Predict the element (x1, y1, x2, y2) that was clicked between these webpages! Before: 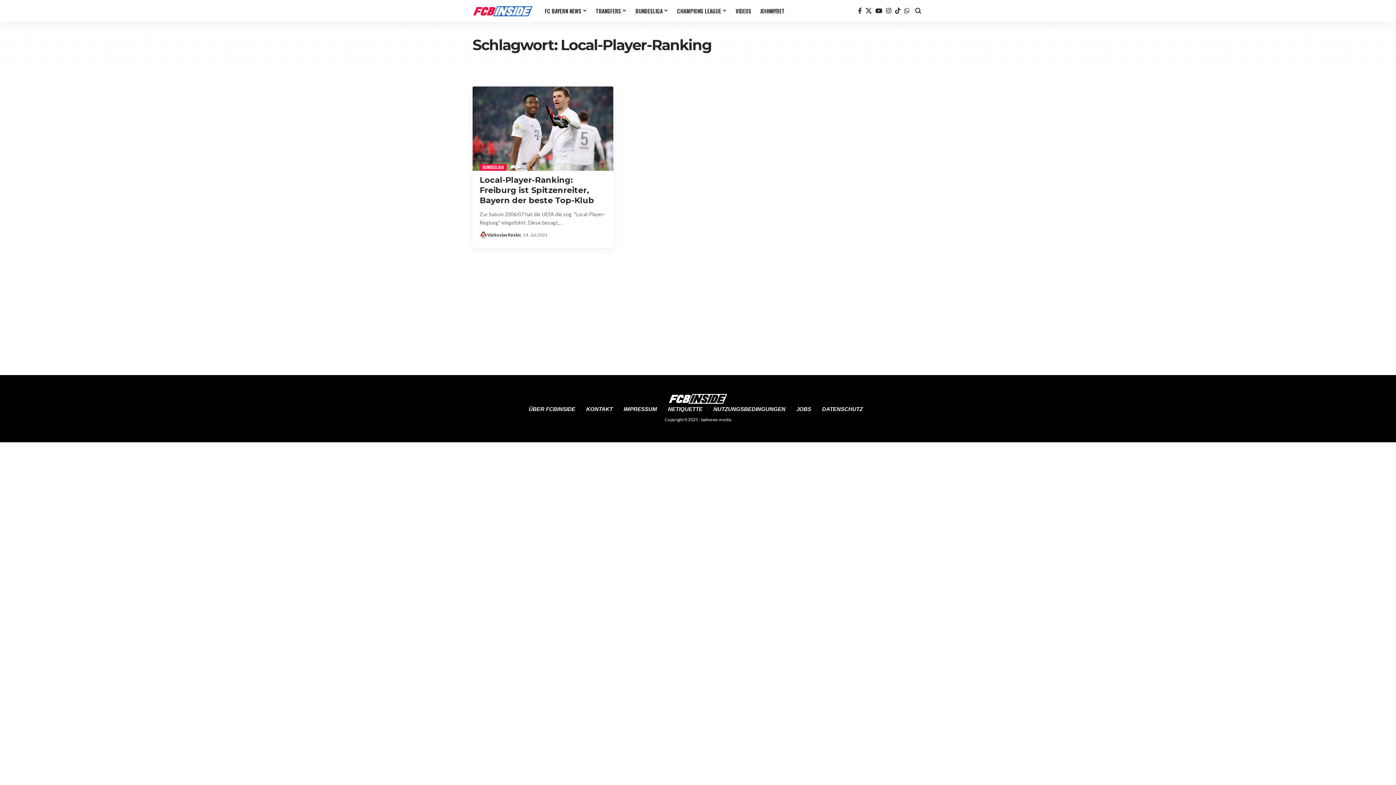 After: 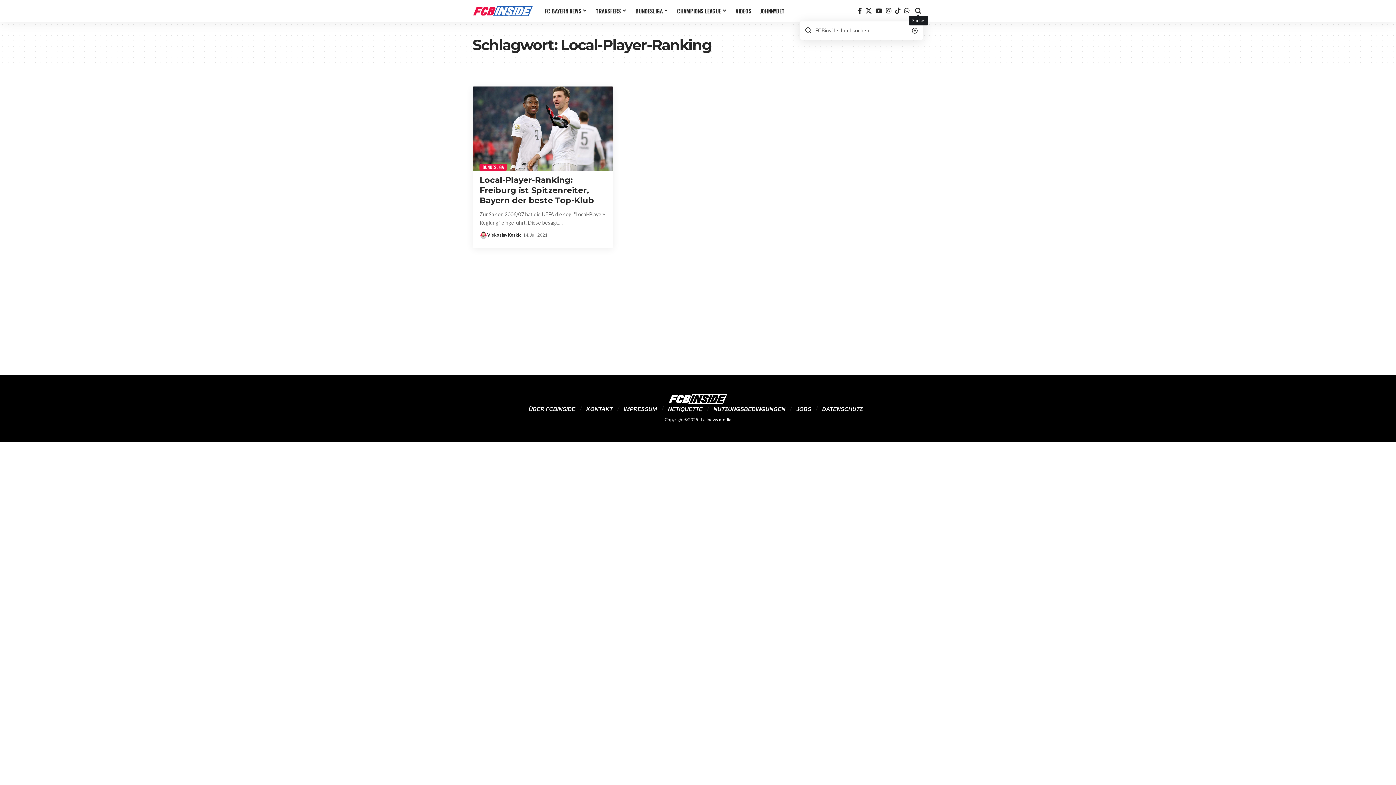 Action: bbox: (915, 7, 921, 14) label: search